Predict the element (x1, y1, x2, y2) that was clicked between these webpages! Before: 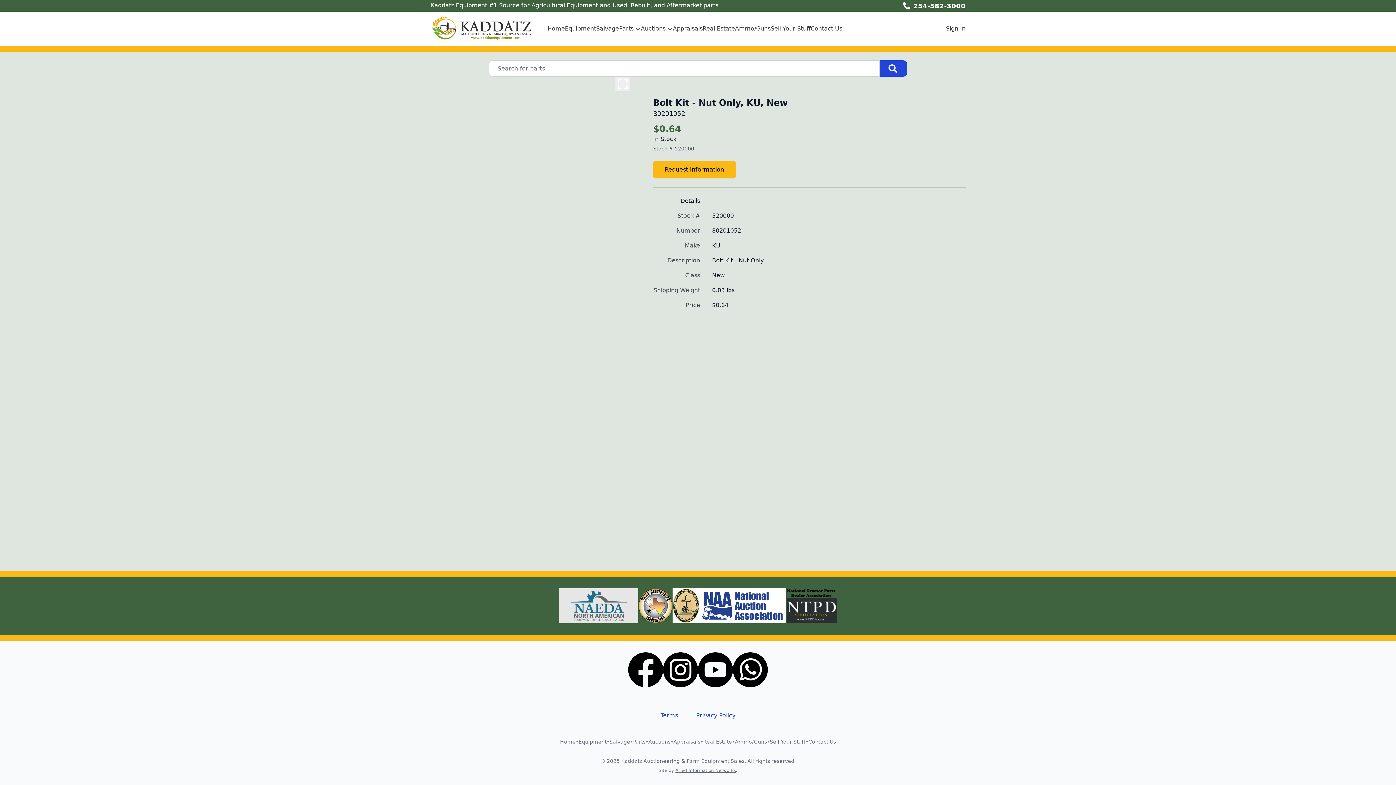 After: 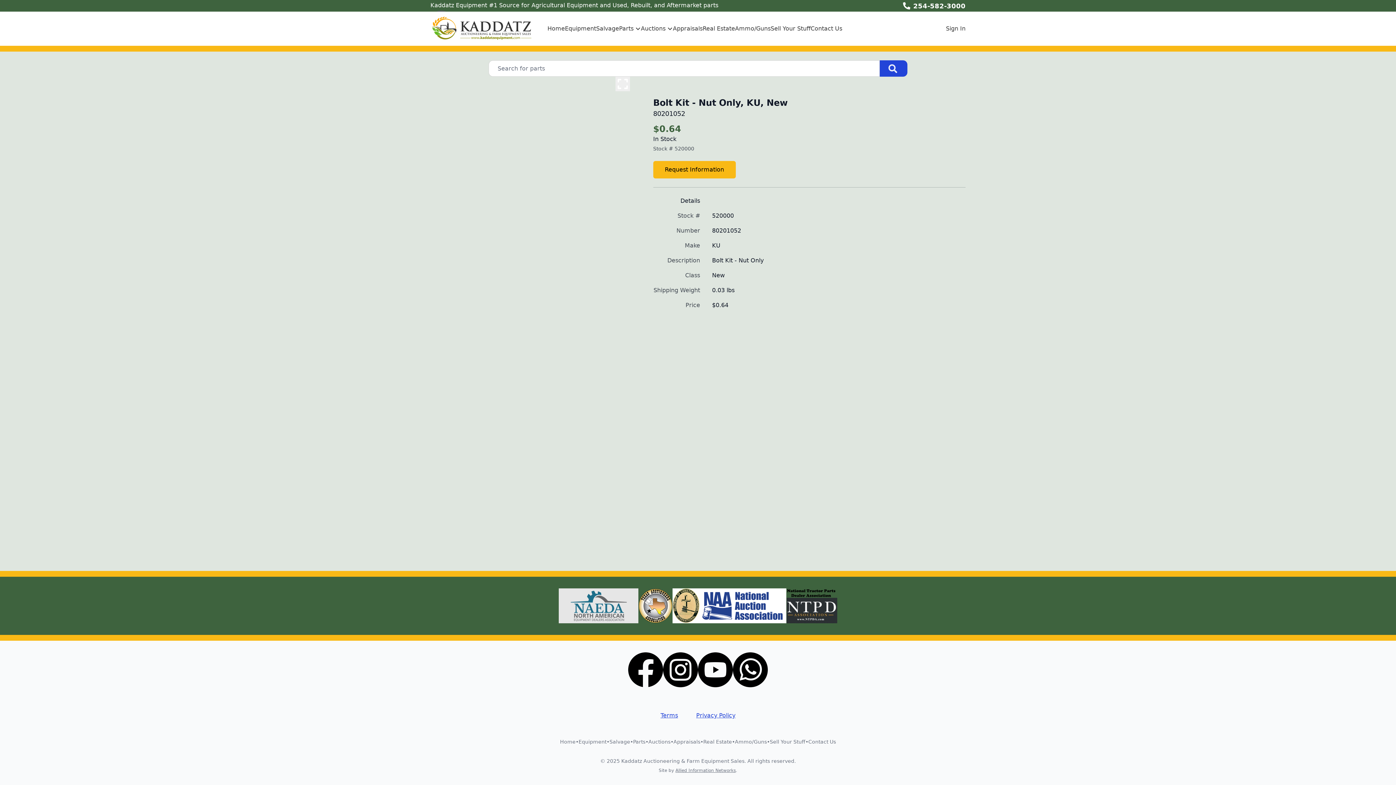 Action: bbox: (786, 588, 837, 623)